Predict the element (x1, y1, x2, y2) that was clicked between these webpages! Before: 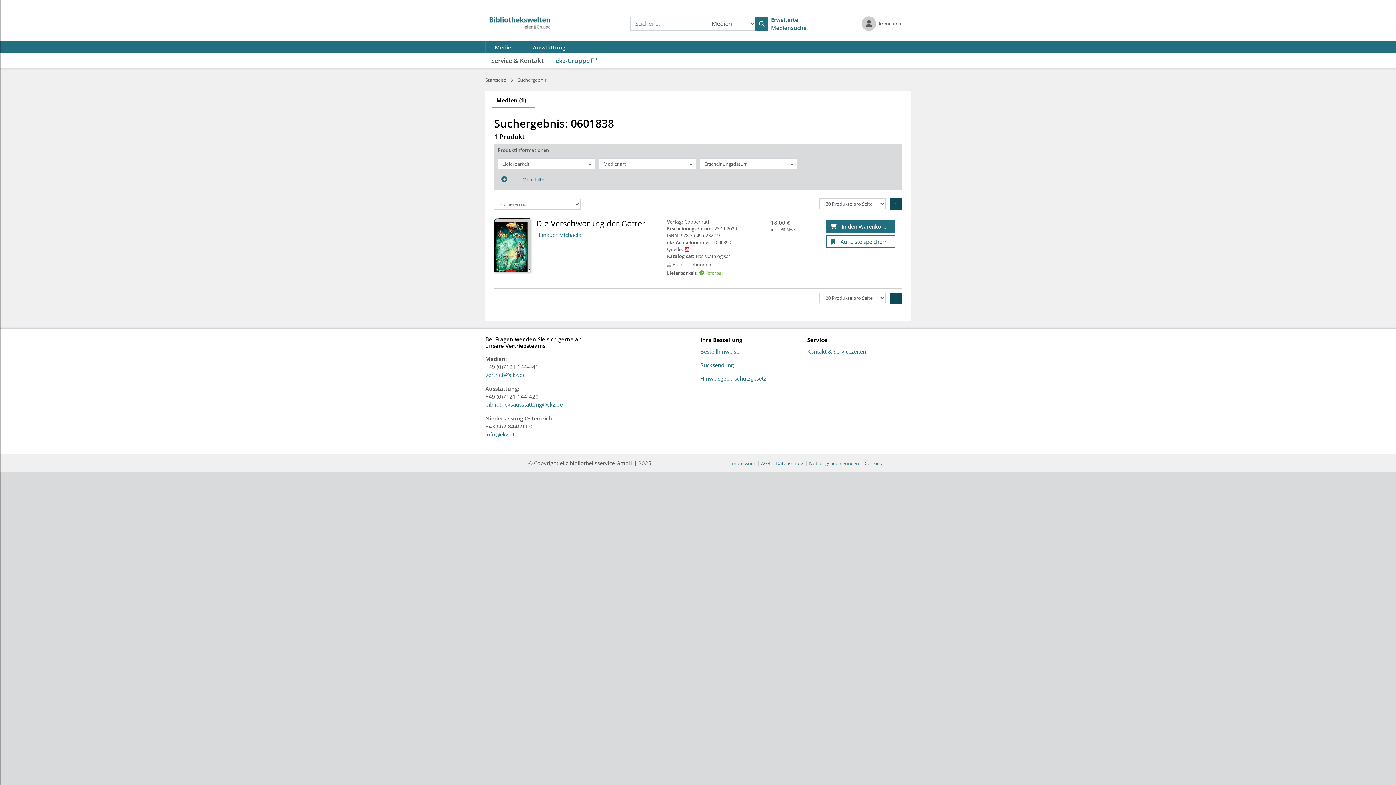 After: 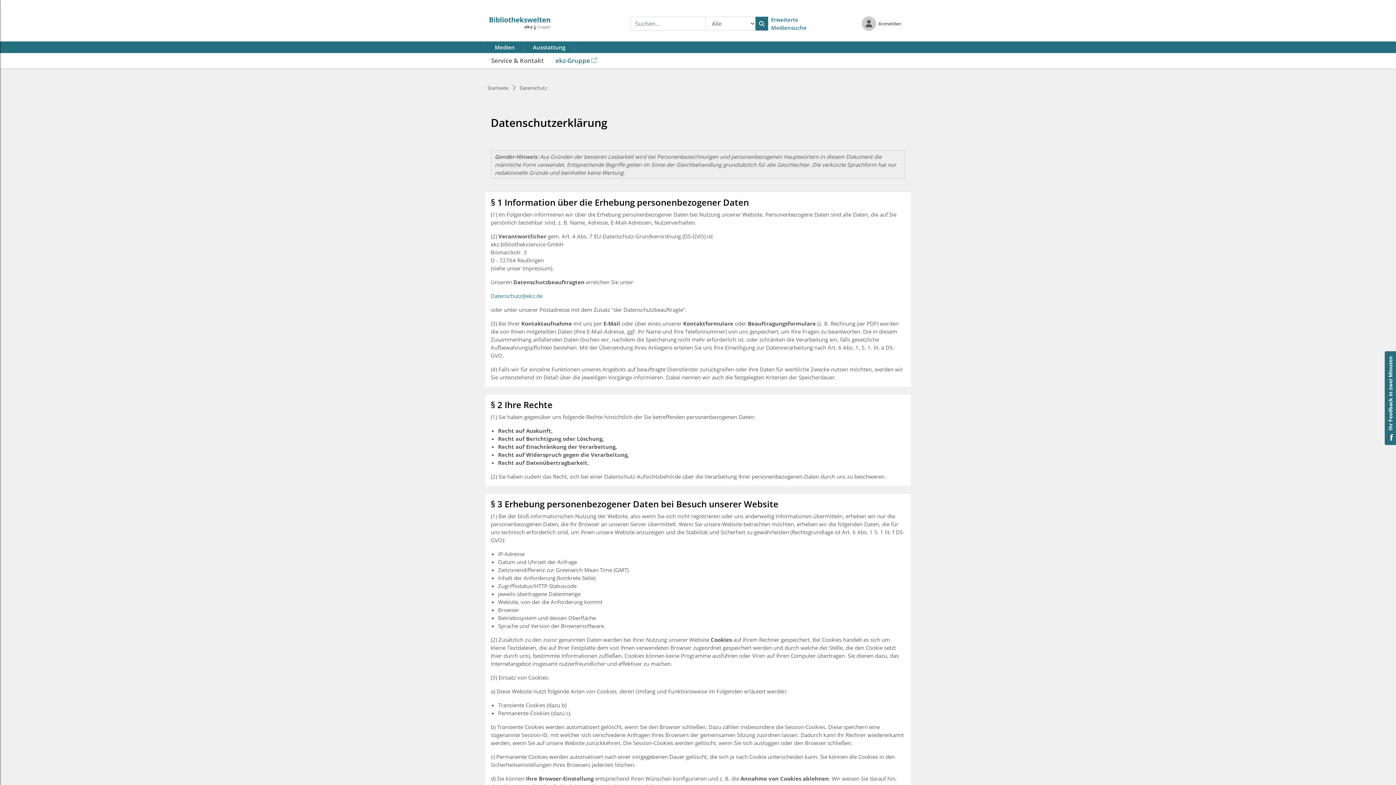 Action: label: Datenschutz bbox: (776, 460, 803, 467)